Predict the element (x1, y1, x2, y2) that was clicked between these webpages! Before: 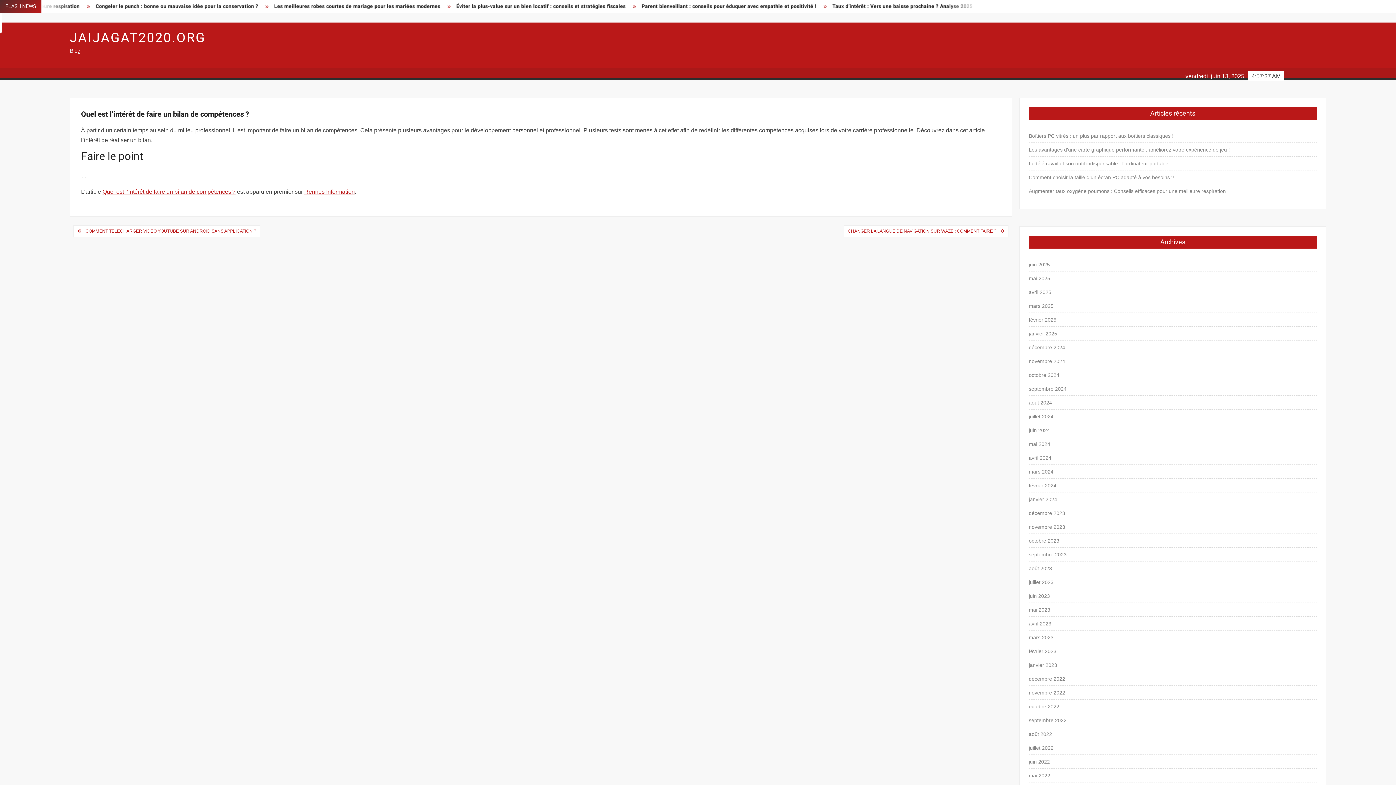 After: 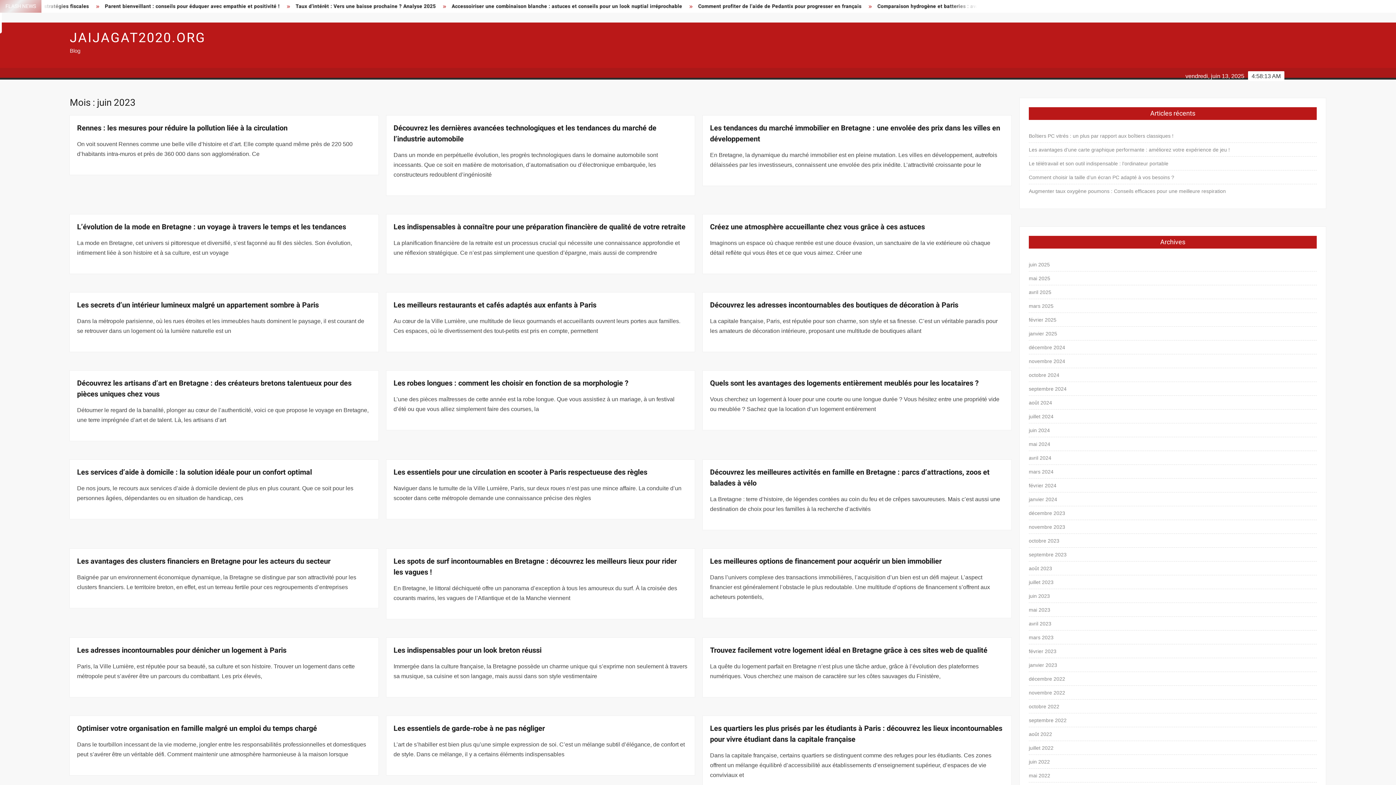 Action: bbox: (1029, 591, 1050, 601) label: juin 2023